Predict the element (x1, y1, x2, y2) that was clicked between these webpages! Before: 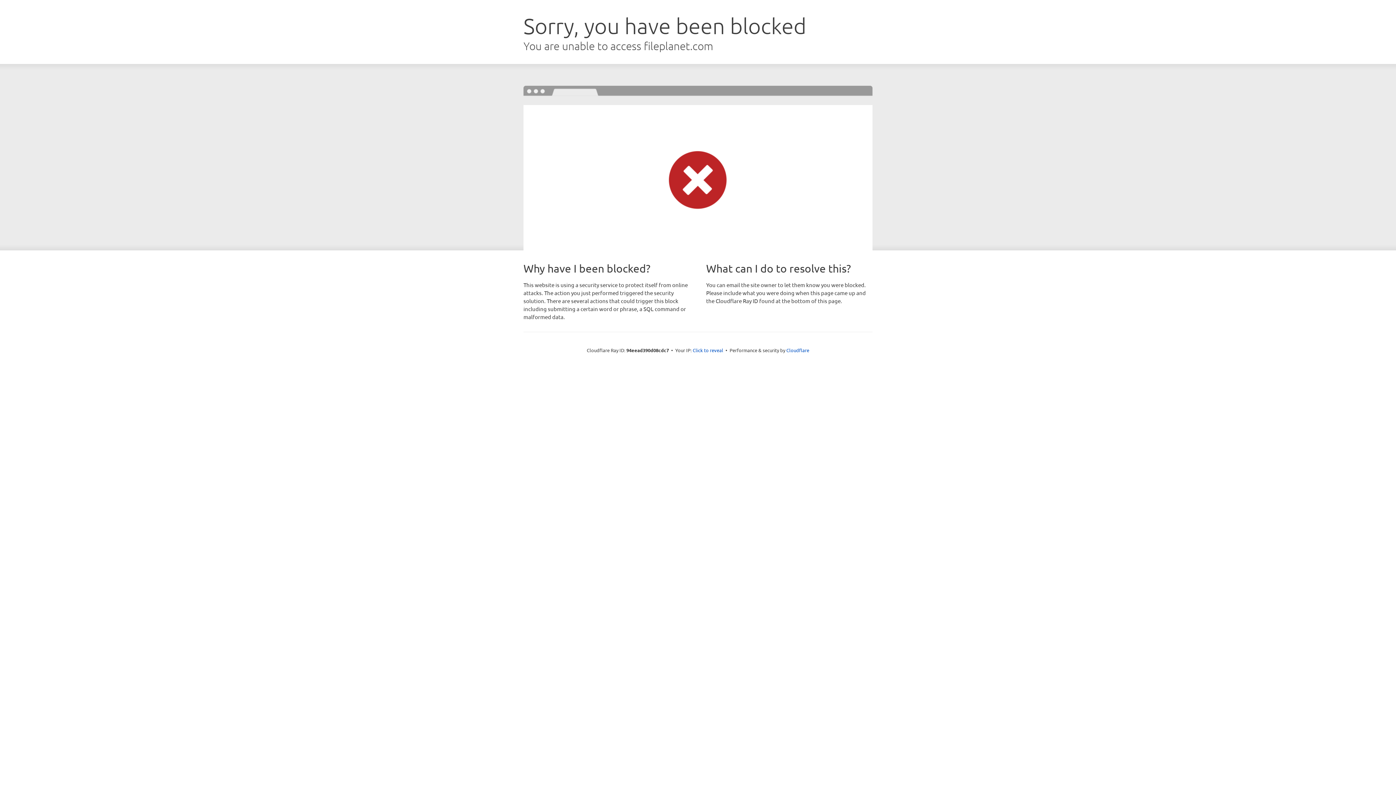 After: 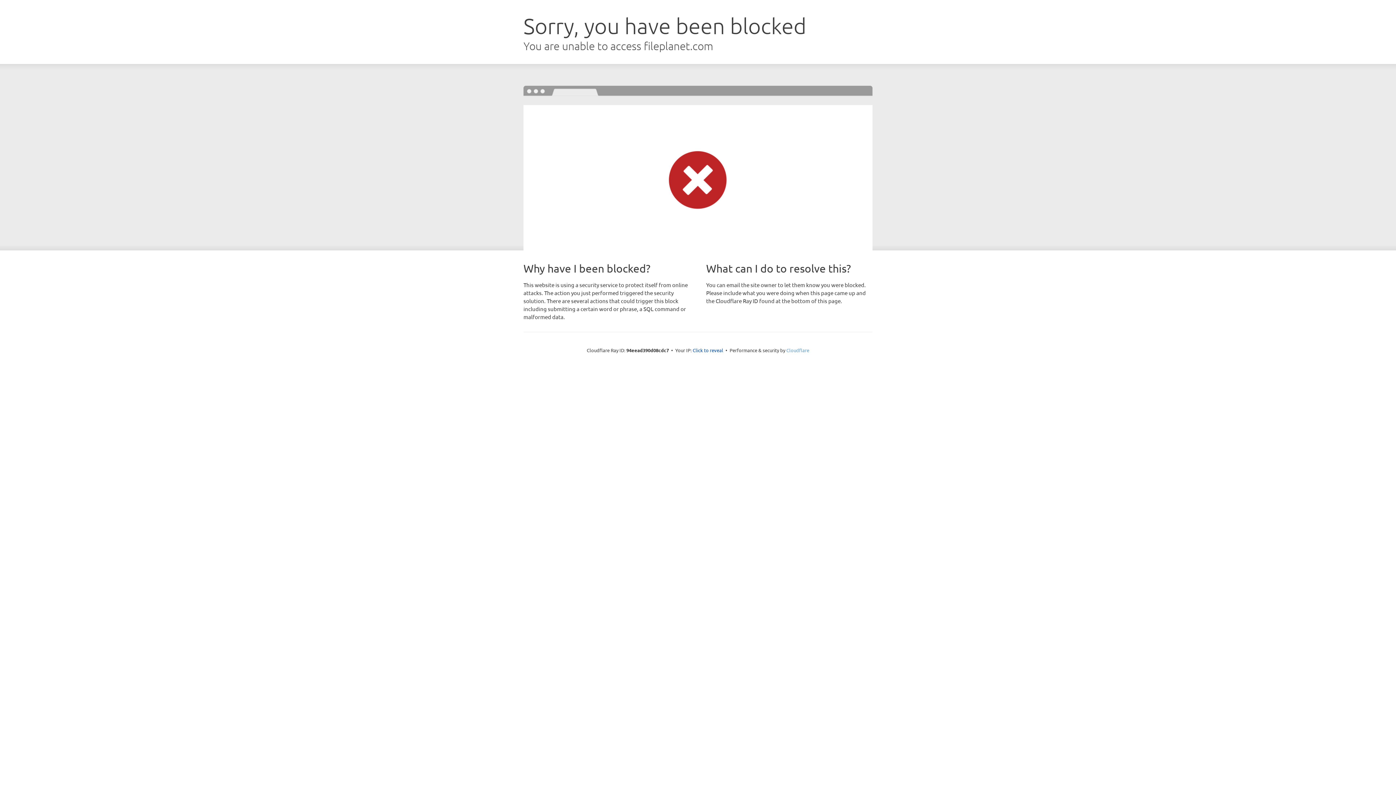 Action: label: Cloudflare bbox: (786, 347, 809, 353)